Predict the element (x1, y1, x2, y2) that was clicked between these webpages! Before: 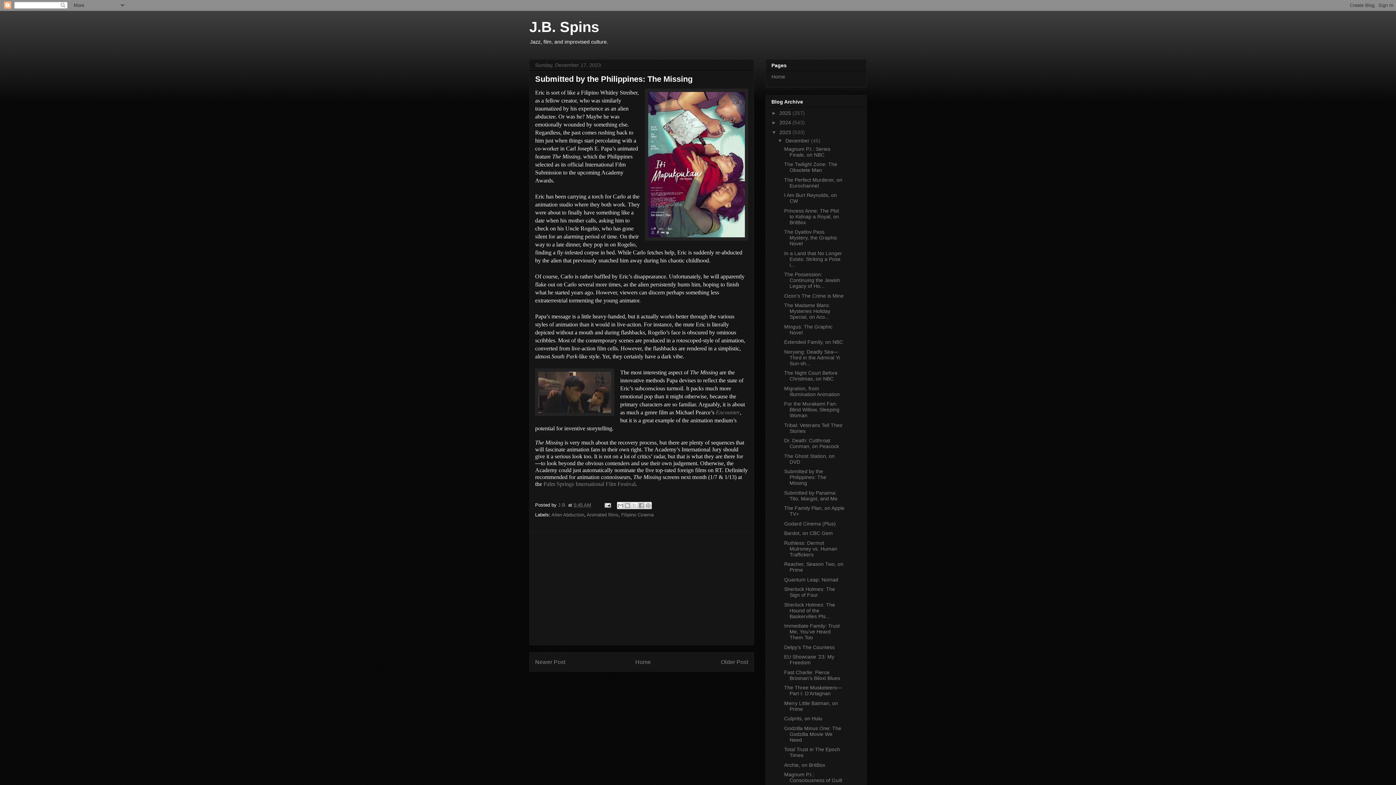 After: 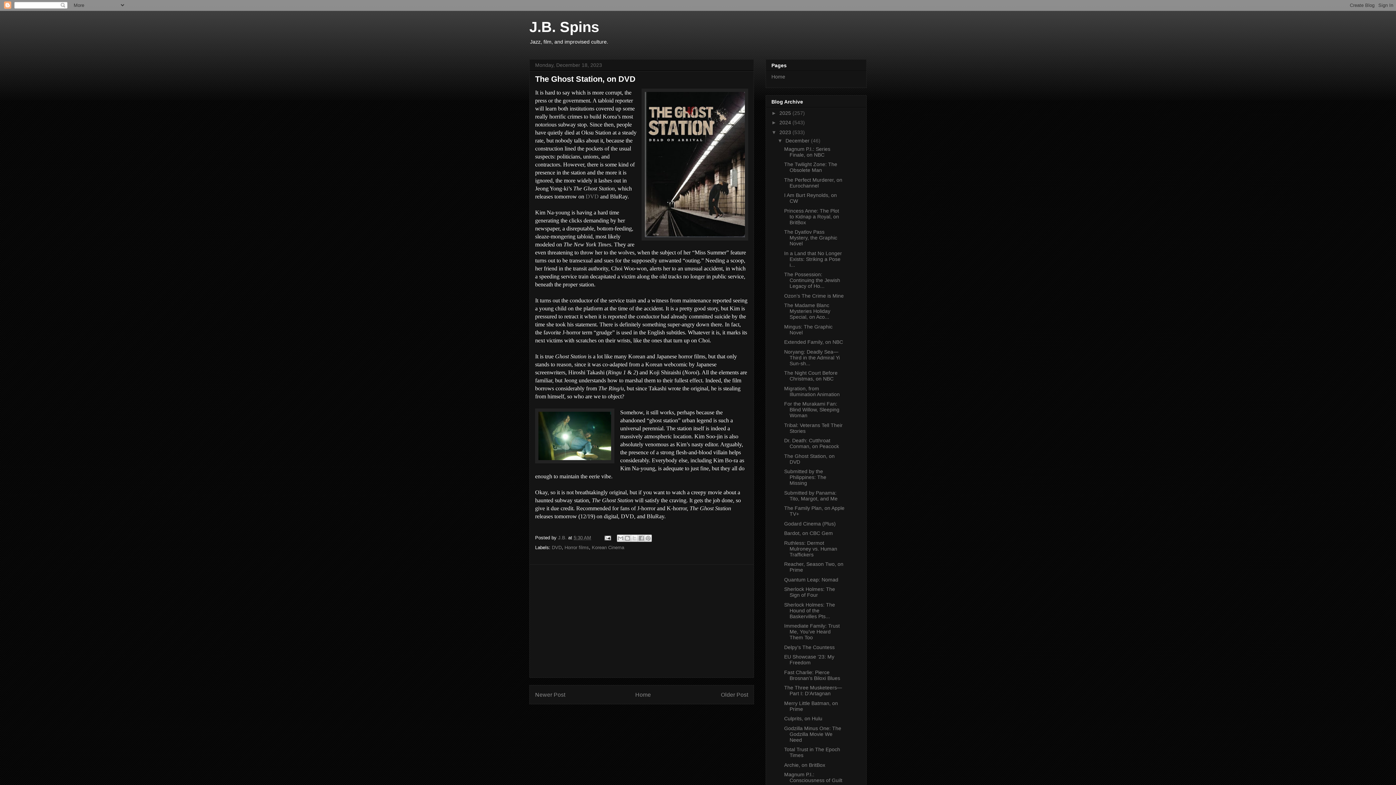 Action: bbox: (535, 659, 565, 665) label: Newer Post